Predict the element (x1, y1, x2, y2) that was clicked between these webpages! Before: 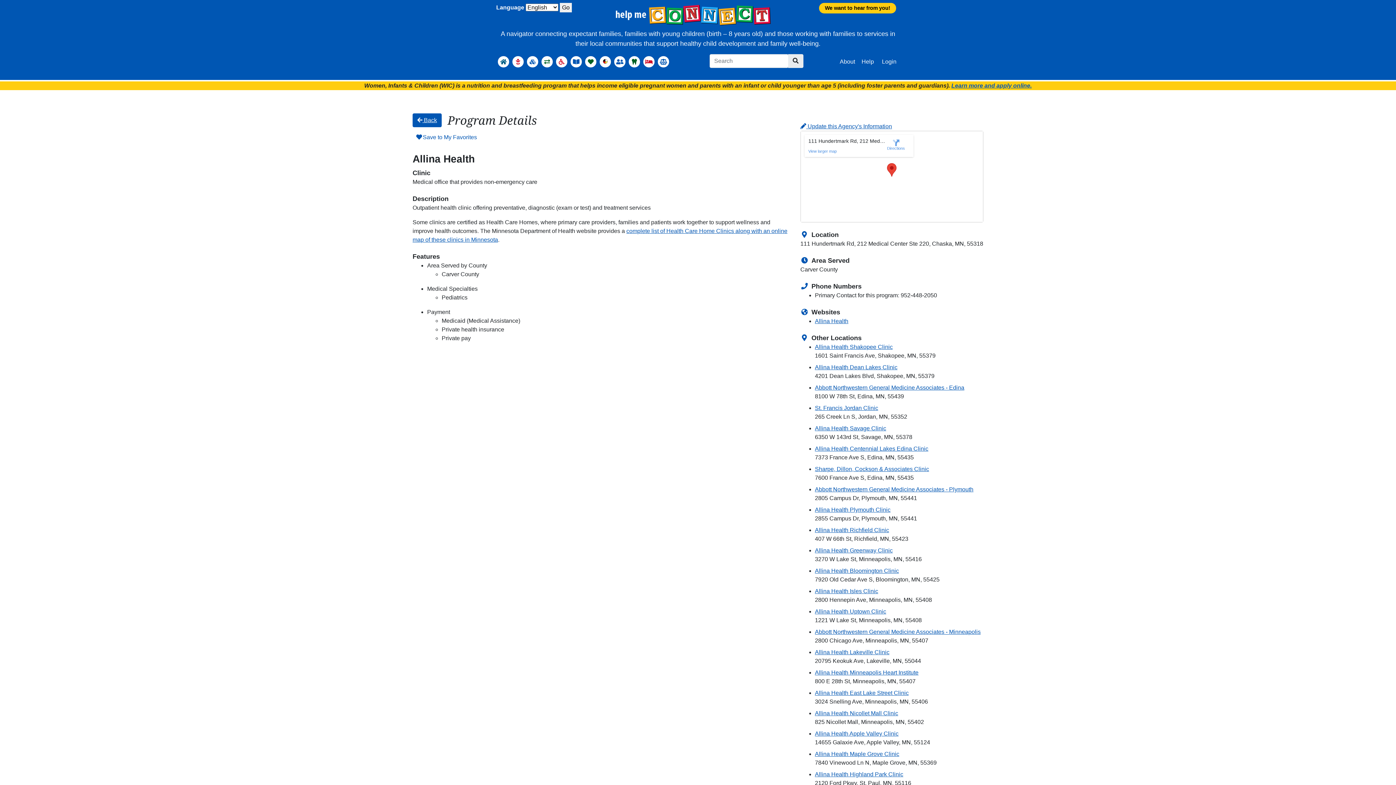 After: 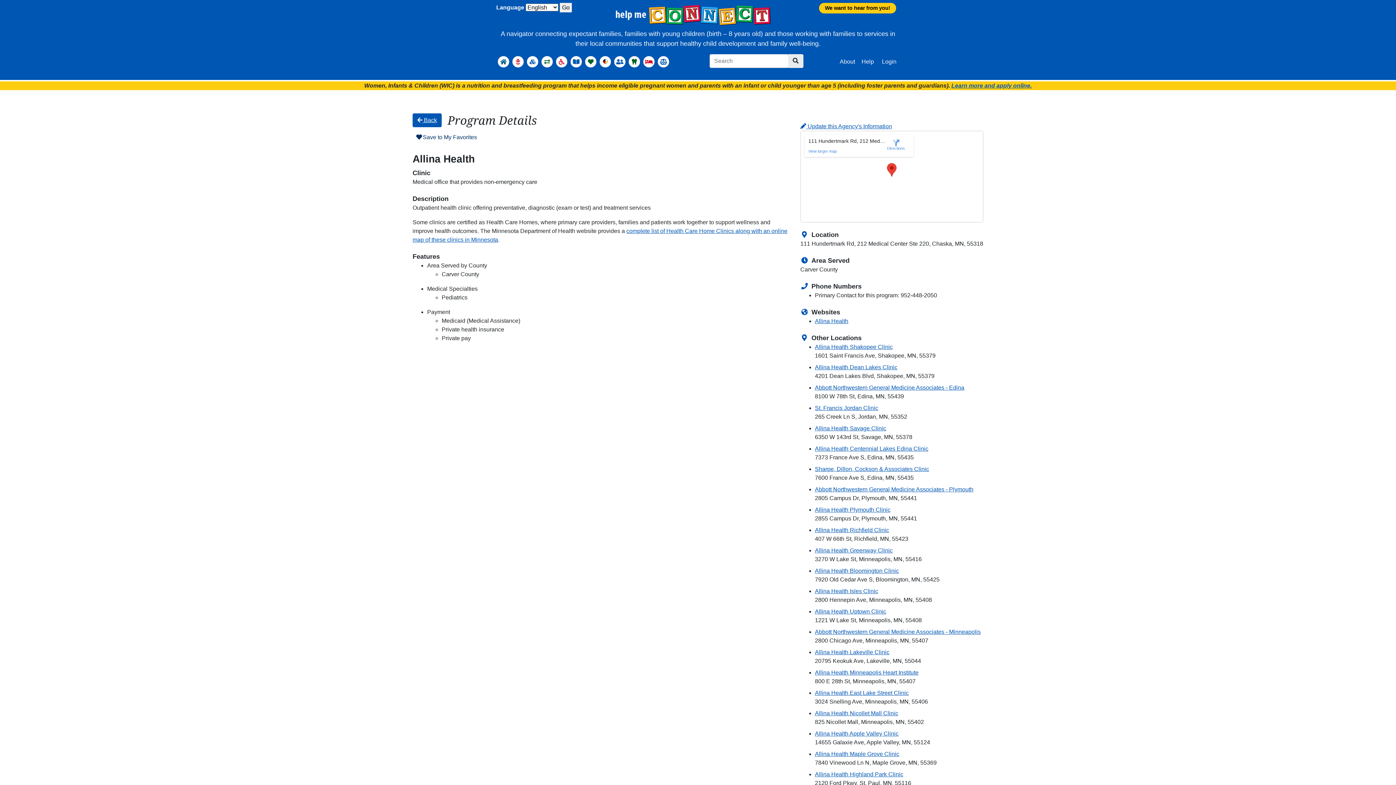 Action: bbox: (412, 130, 480, 144) label: Save to My Favorites